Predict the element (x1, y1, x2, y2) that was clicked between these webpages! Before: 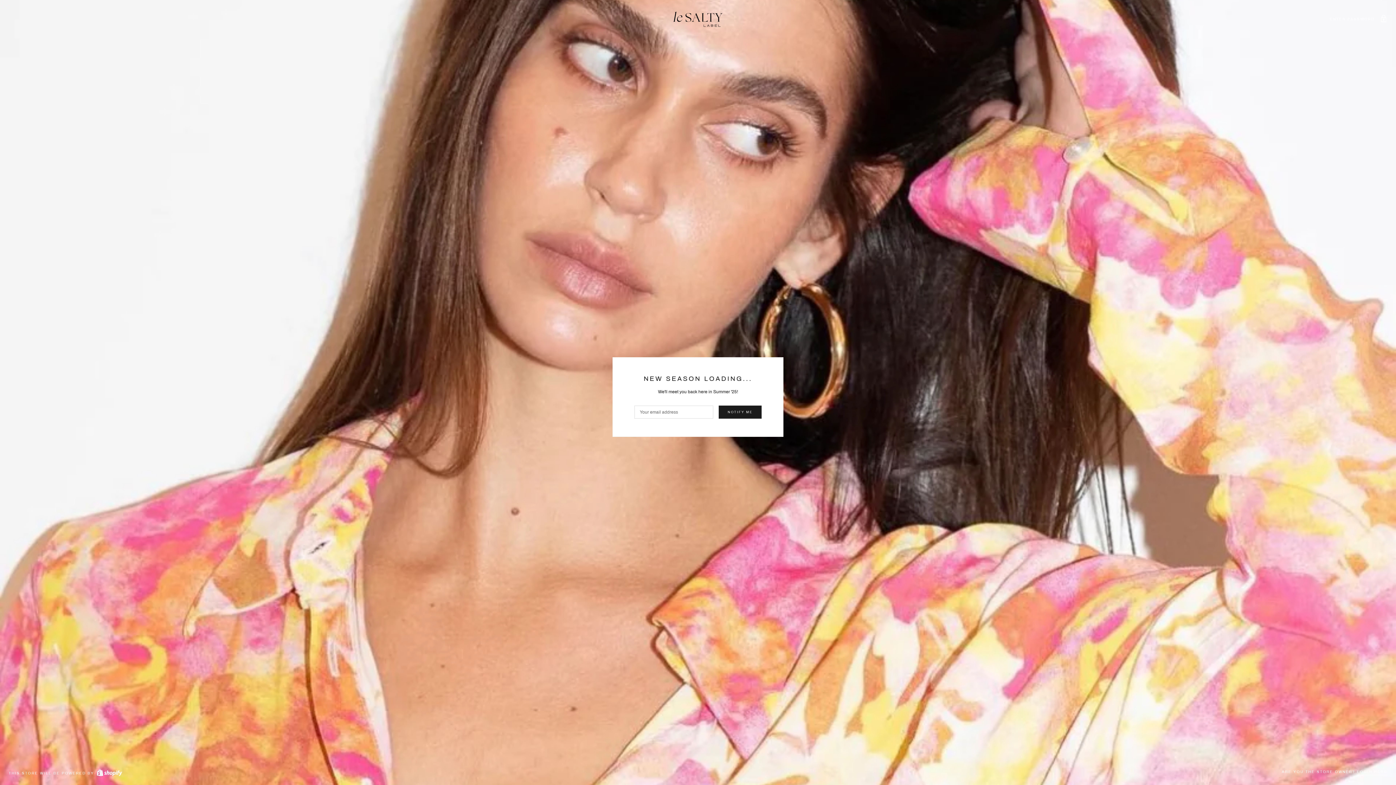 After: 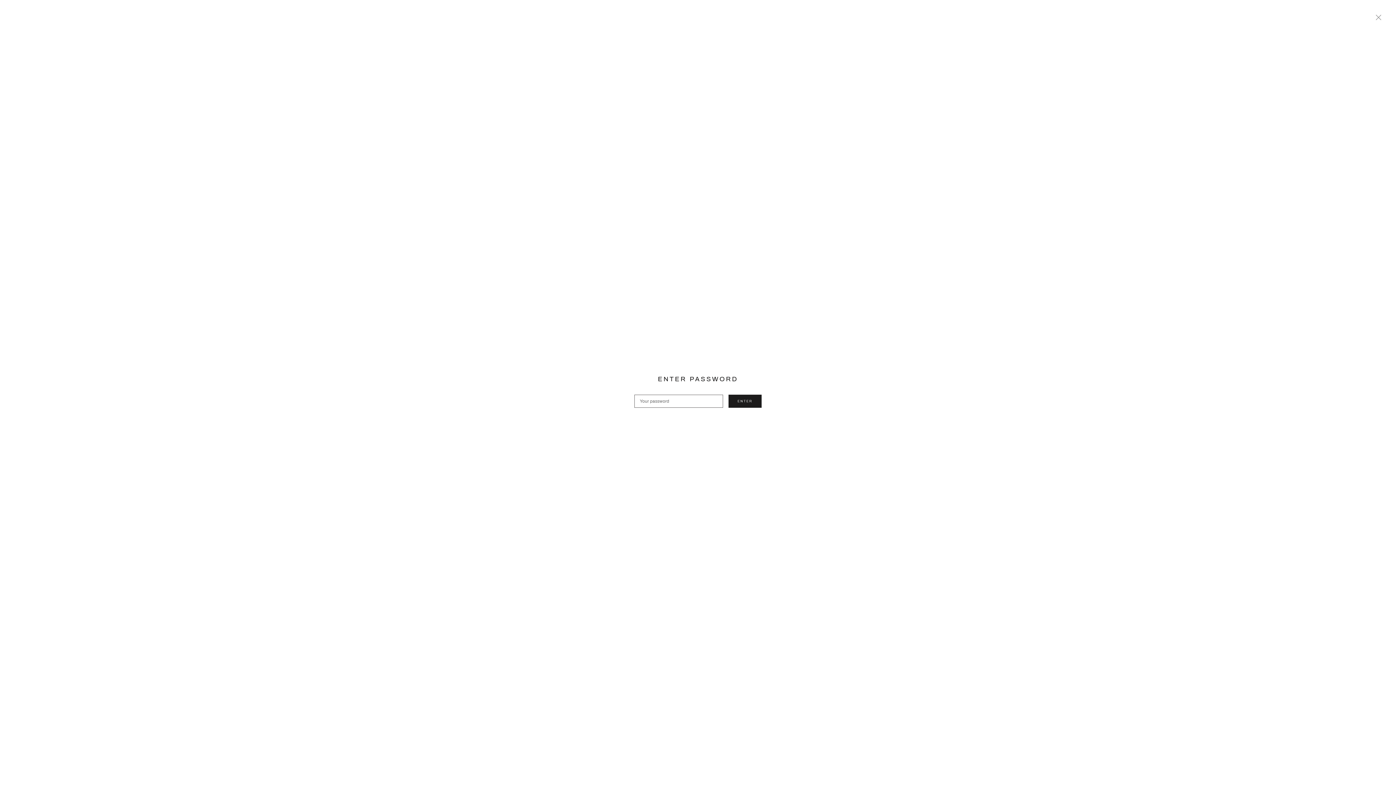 Action: label: ENTER PASSWORD  bbox: (1330, 15, 1387, 22)